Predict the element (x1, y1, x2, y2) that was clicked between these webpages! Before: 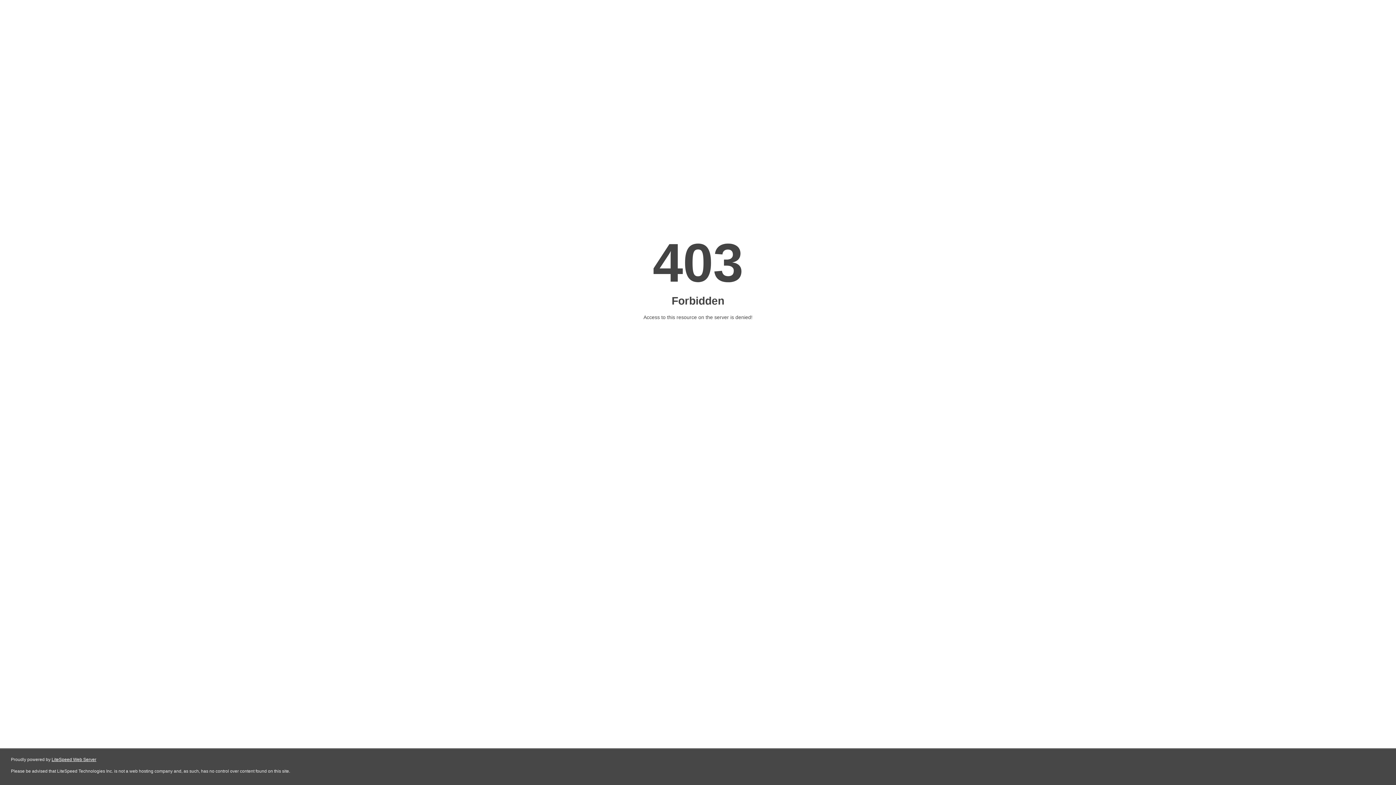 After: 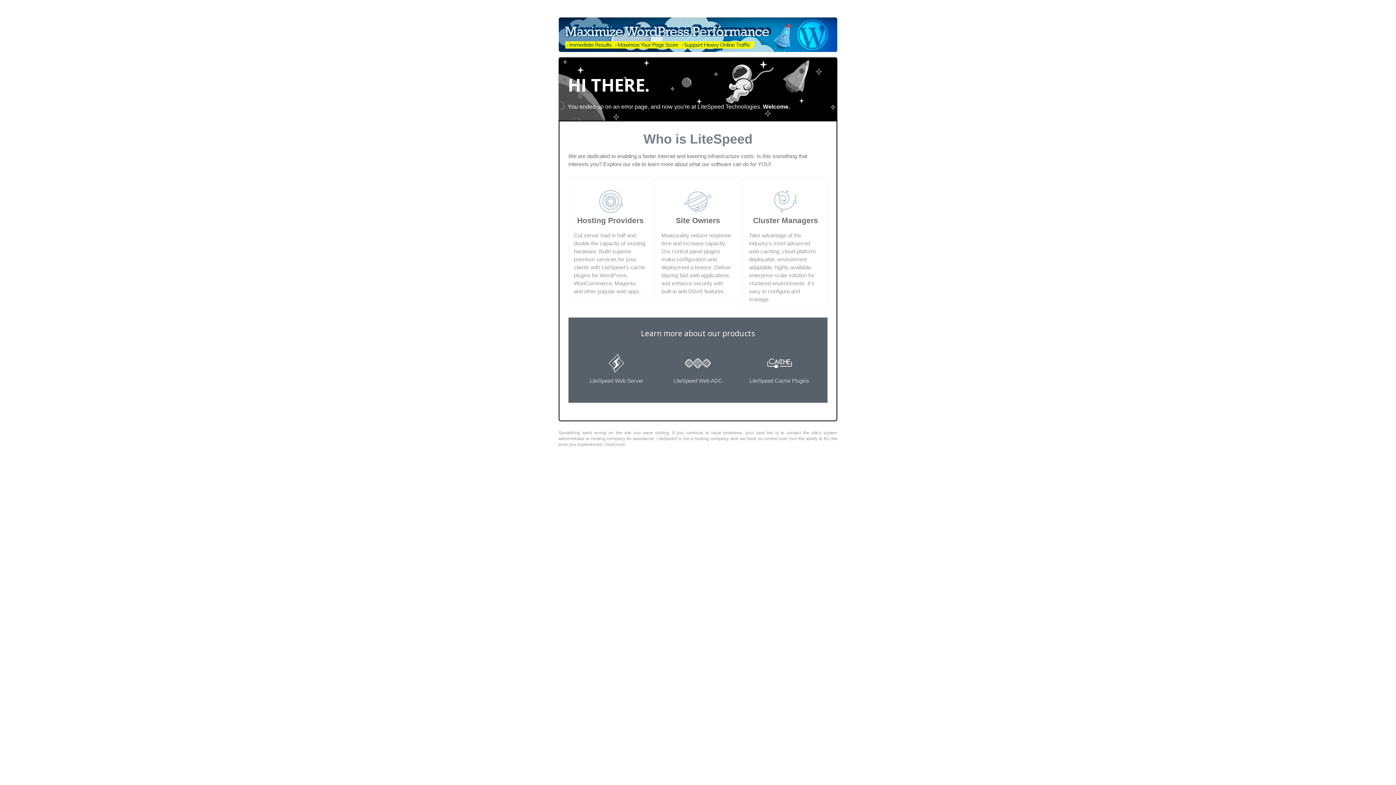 Action: bbox: (51, 757, 96, 762) label: LiteSpeed Web Server